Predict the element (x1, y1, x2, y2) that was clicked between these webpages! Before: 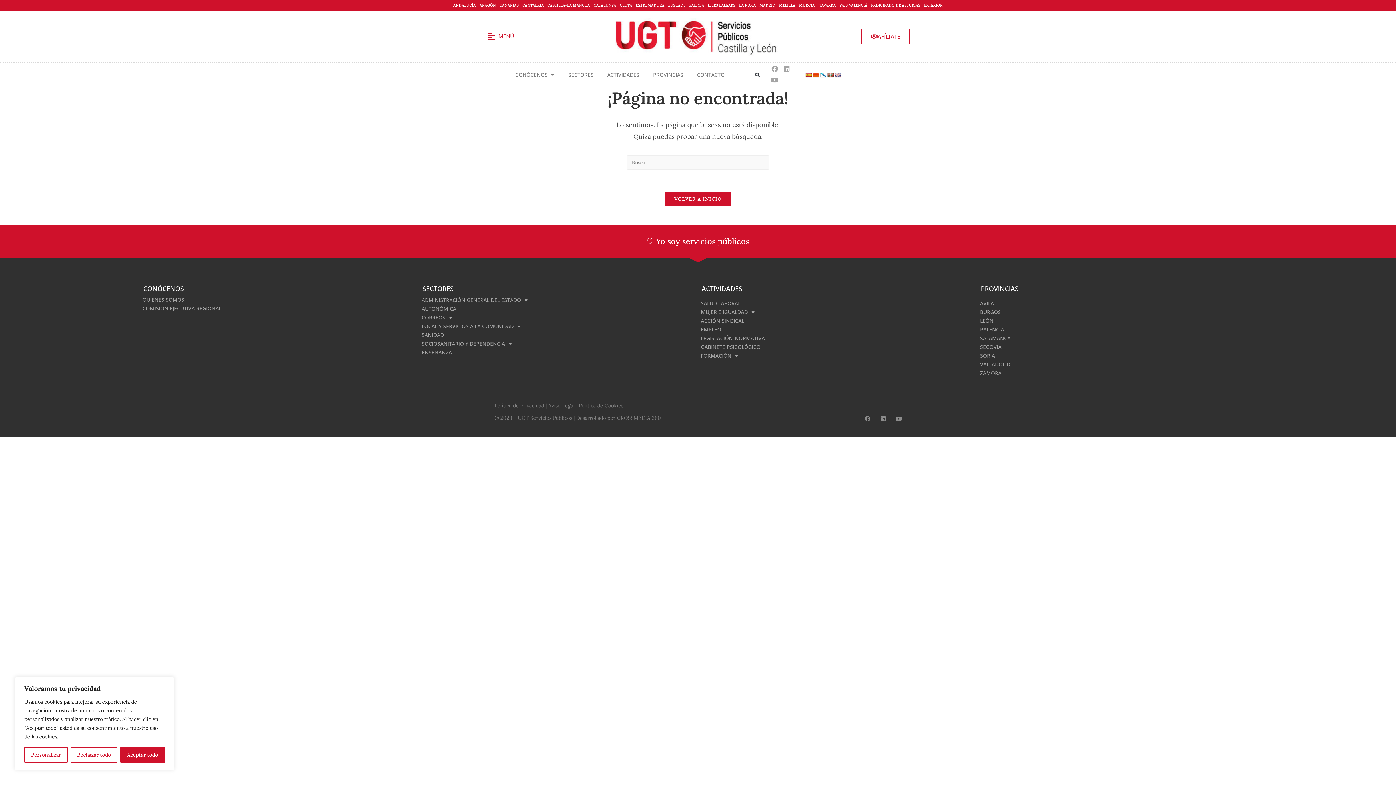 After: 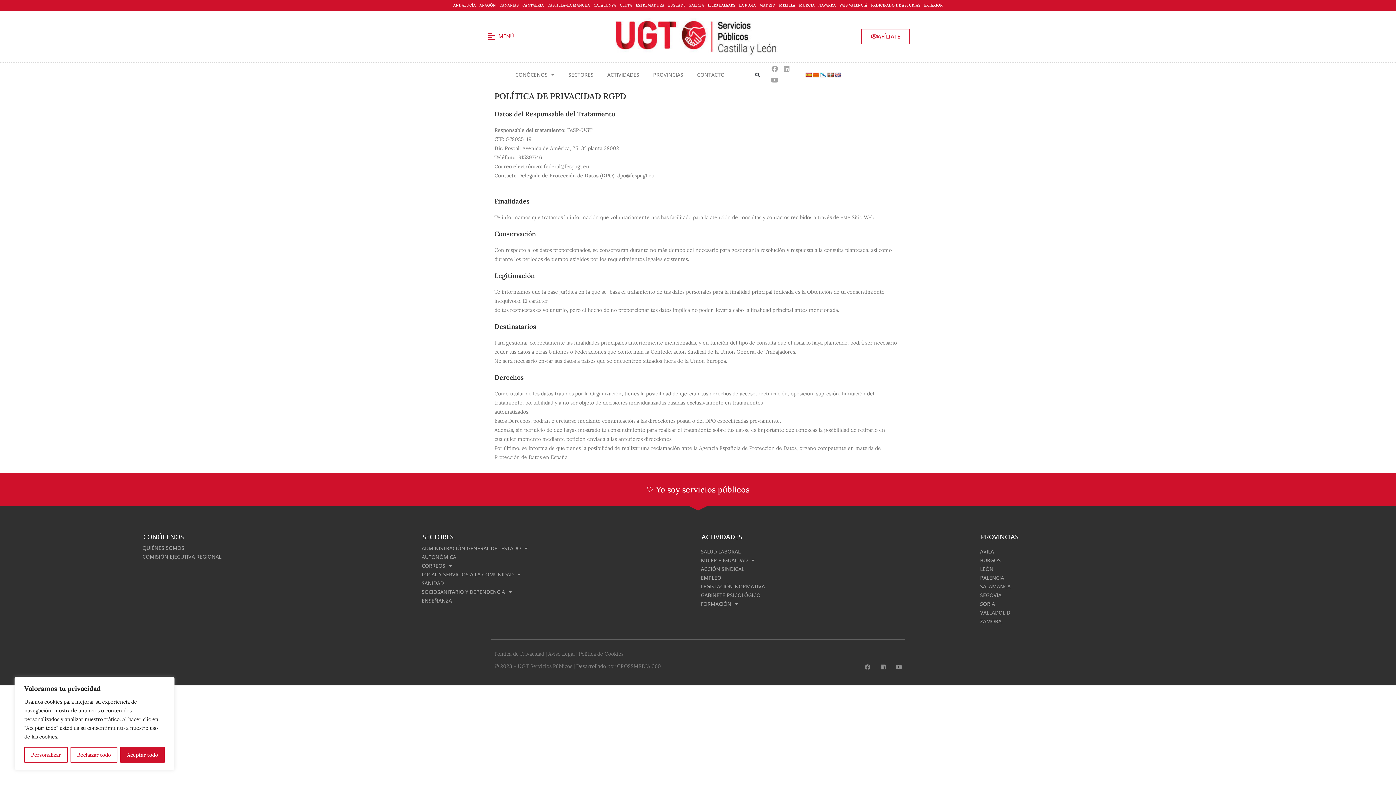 Action: label: Política de Privacidad bbox: (494, 402, 544, 409)